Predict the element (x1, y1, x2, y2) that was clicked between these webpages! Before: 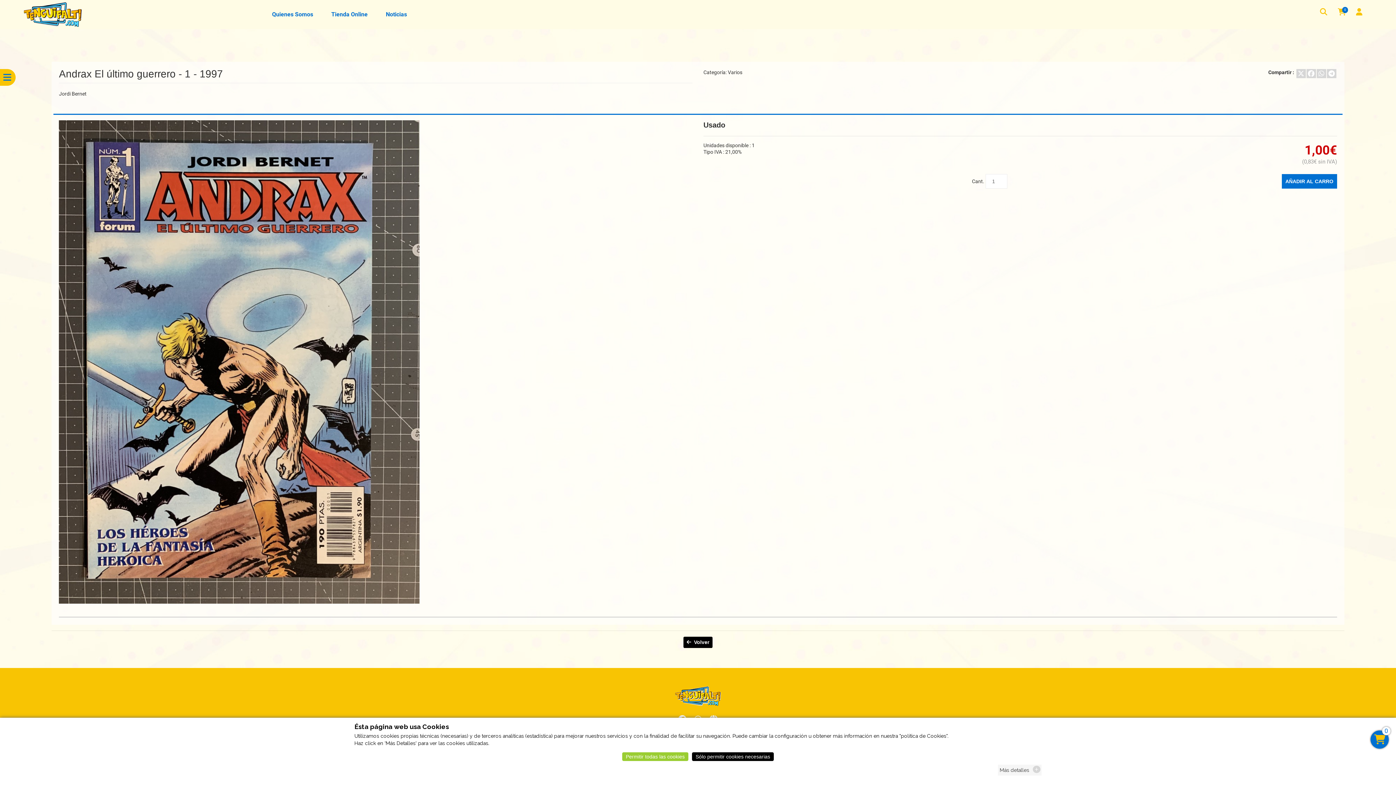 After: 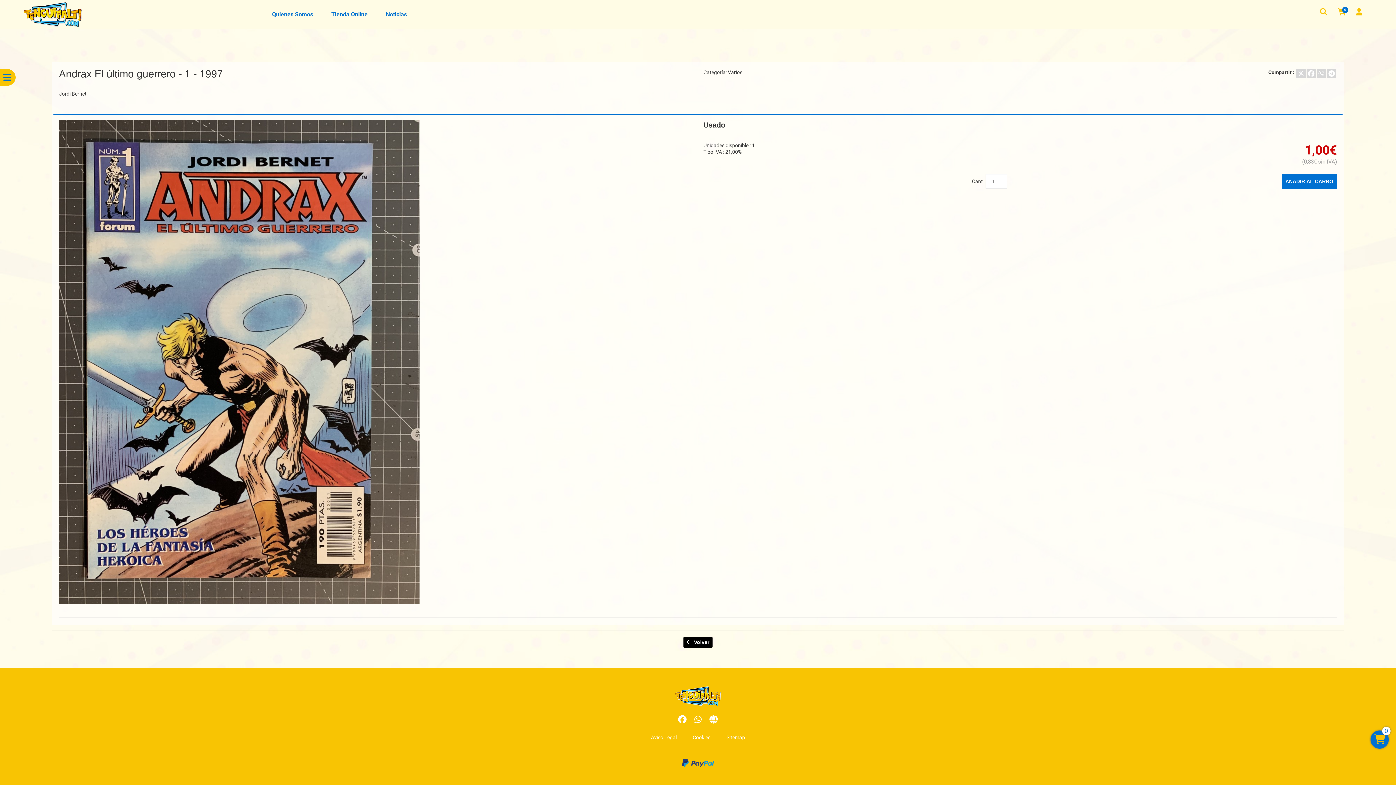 Action: label: Sólo permitir cookies necesarias bbox: (692, 752, 774, 761)